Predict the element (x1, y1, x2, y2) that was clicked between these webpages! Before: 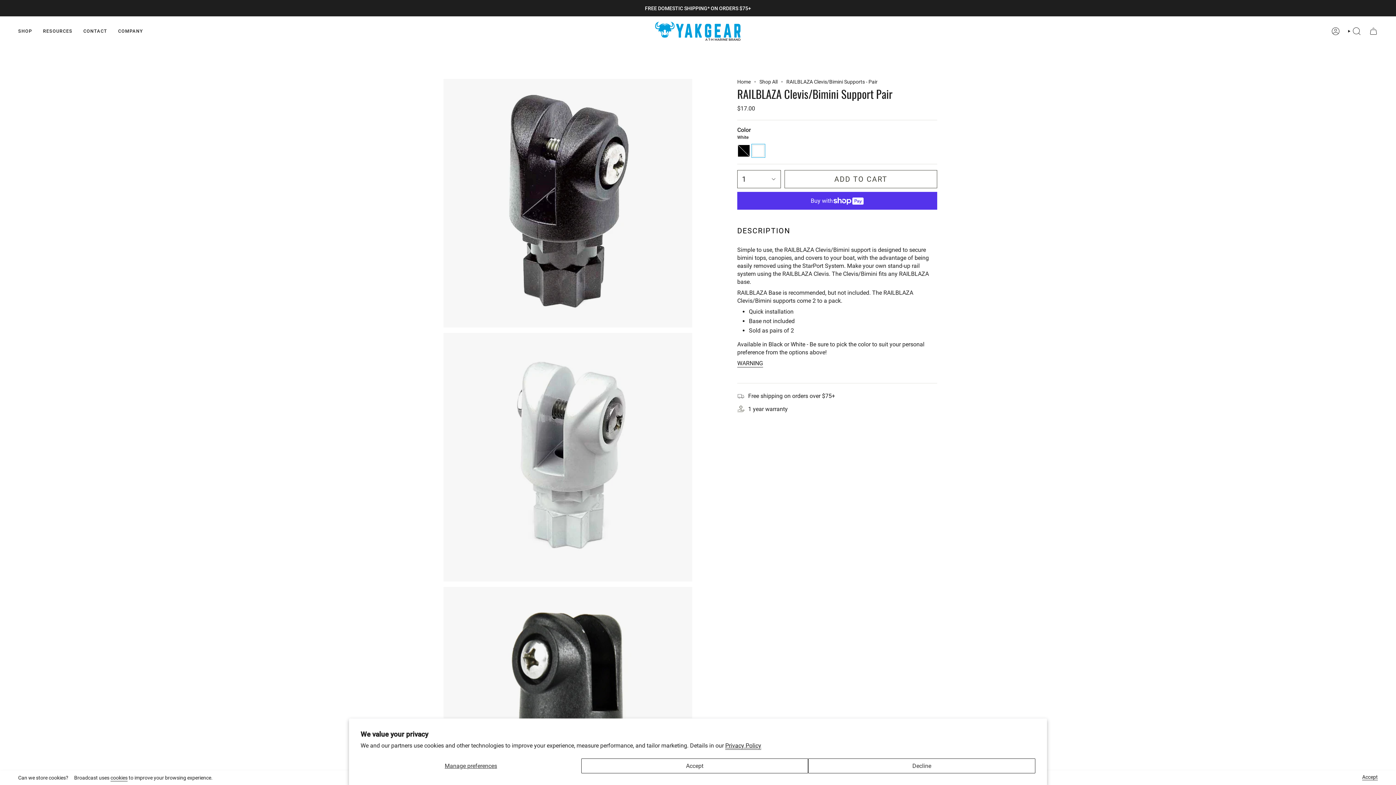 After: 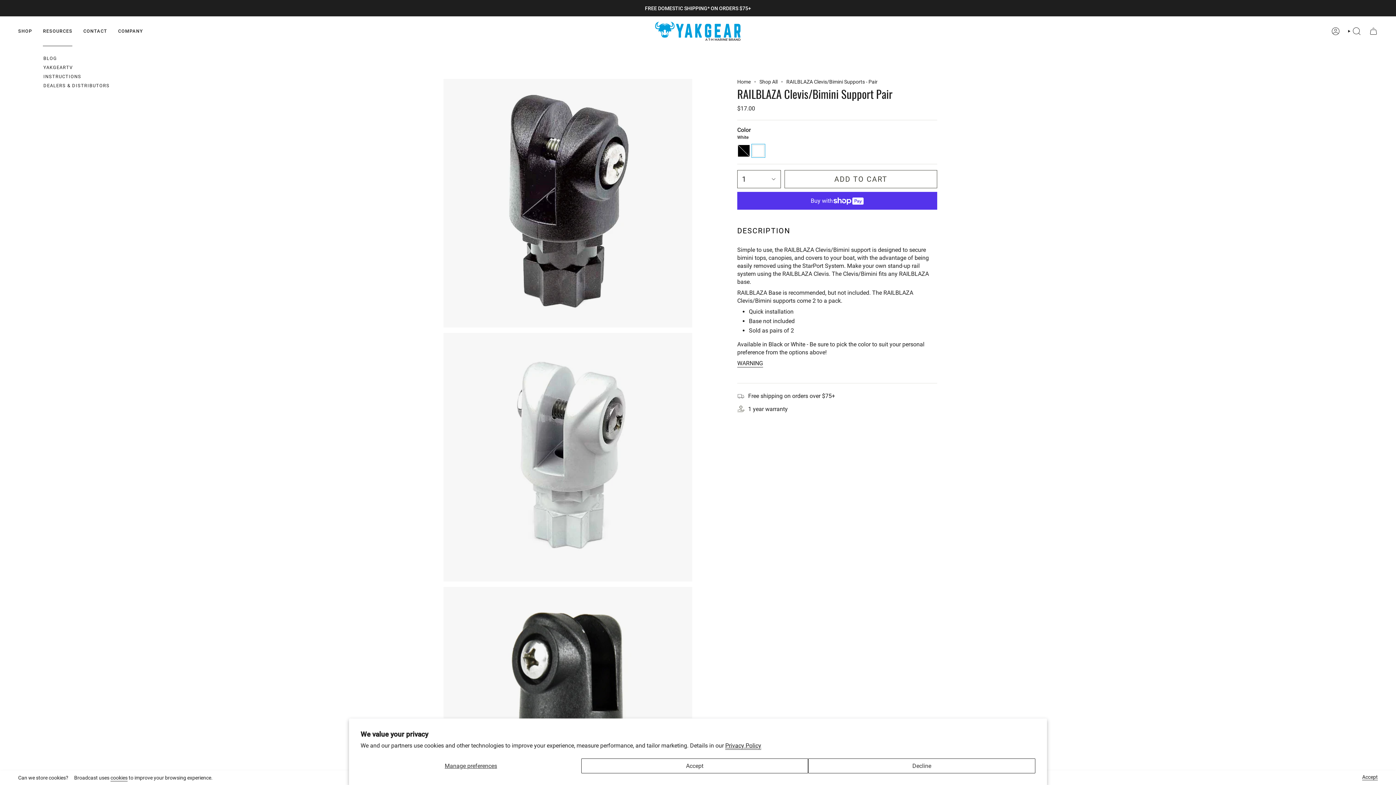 Action: label: RESOURCES bbox: (37, 16, 77, 46)